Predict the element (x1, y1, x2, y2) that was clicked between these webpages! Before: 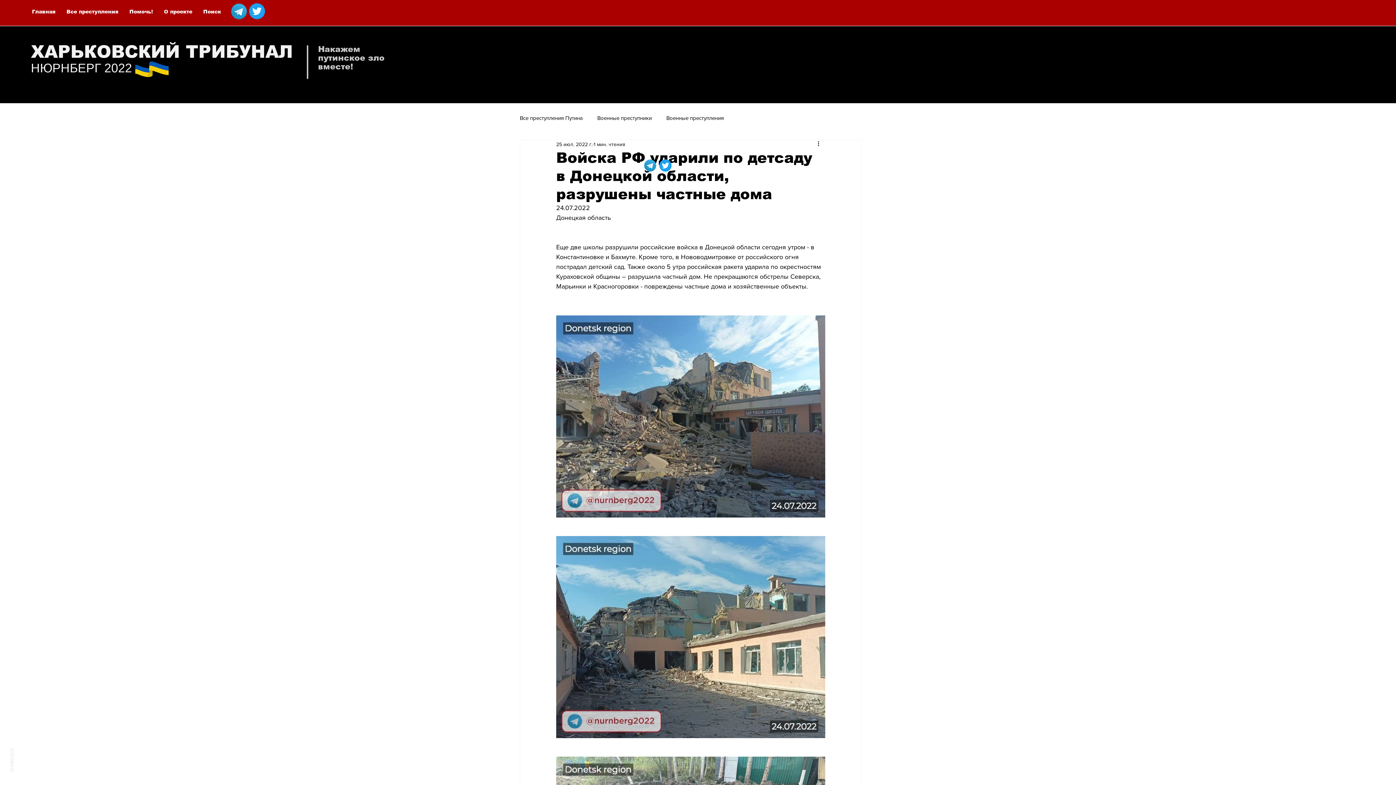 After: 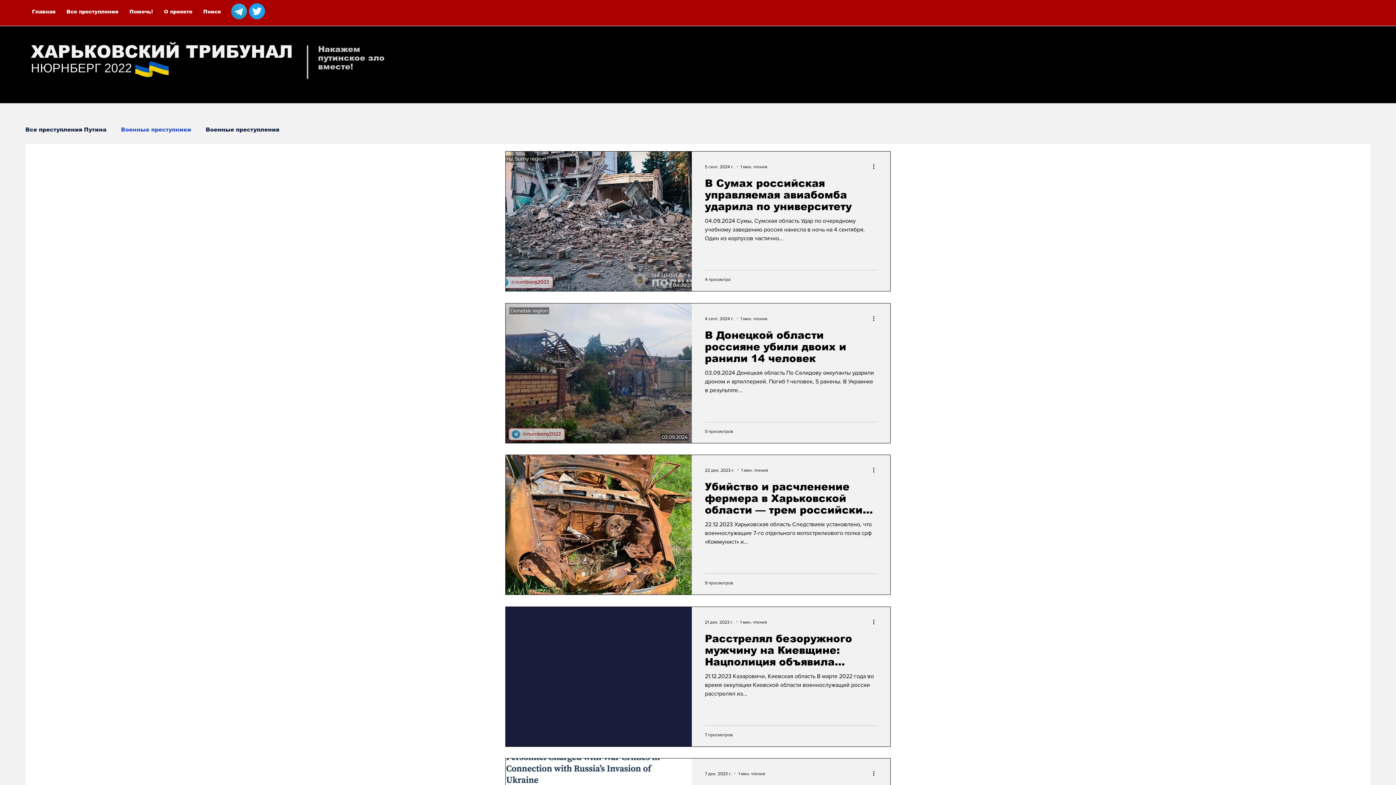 Action: label: Военные преступники bbox: (597, 114, 652, 121)